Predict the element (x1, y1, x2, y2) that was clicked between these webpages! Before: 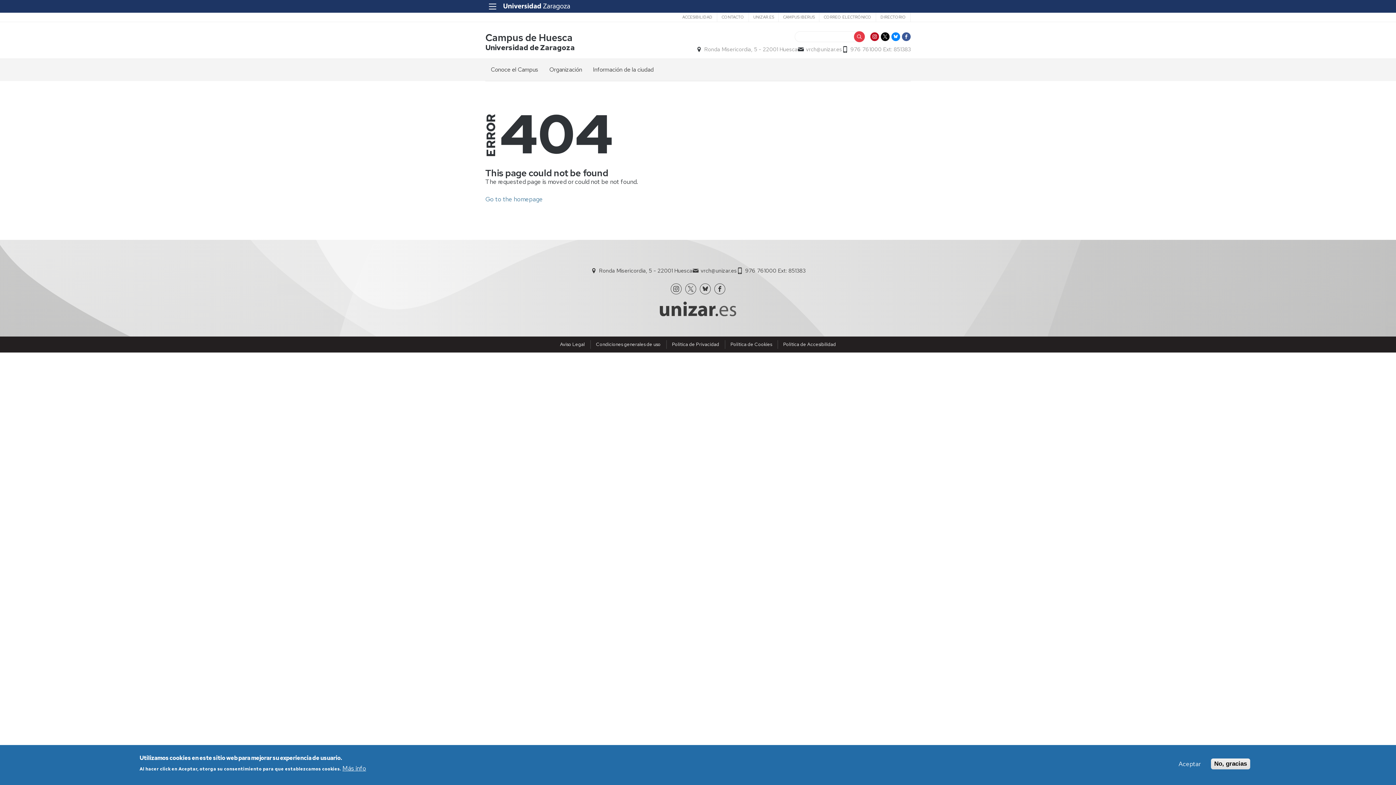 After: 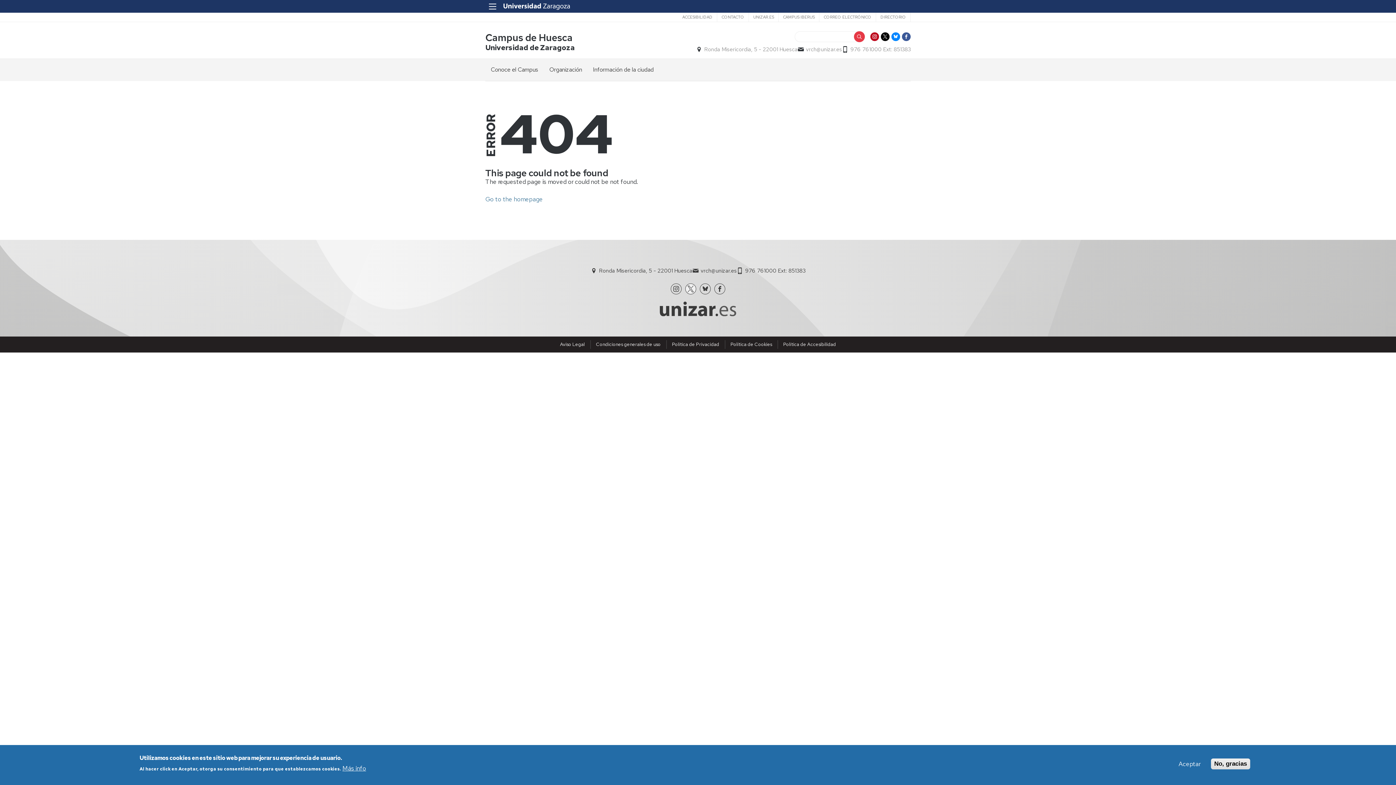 Action: bbox: (685, 283, 696, 294)